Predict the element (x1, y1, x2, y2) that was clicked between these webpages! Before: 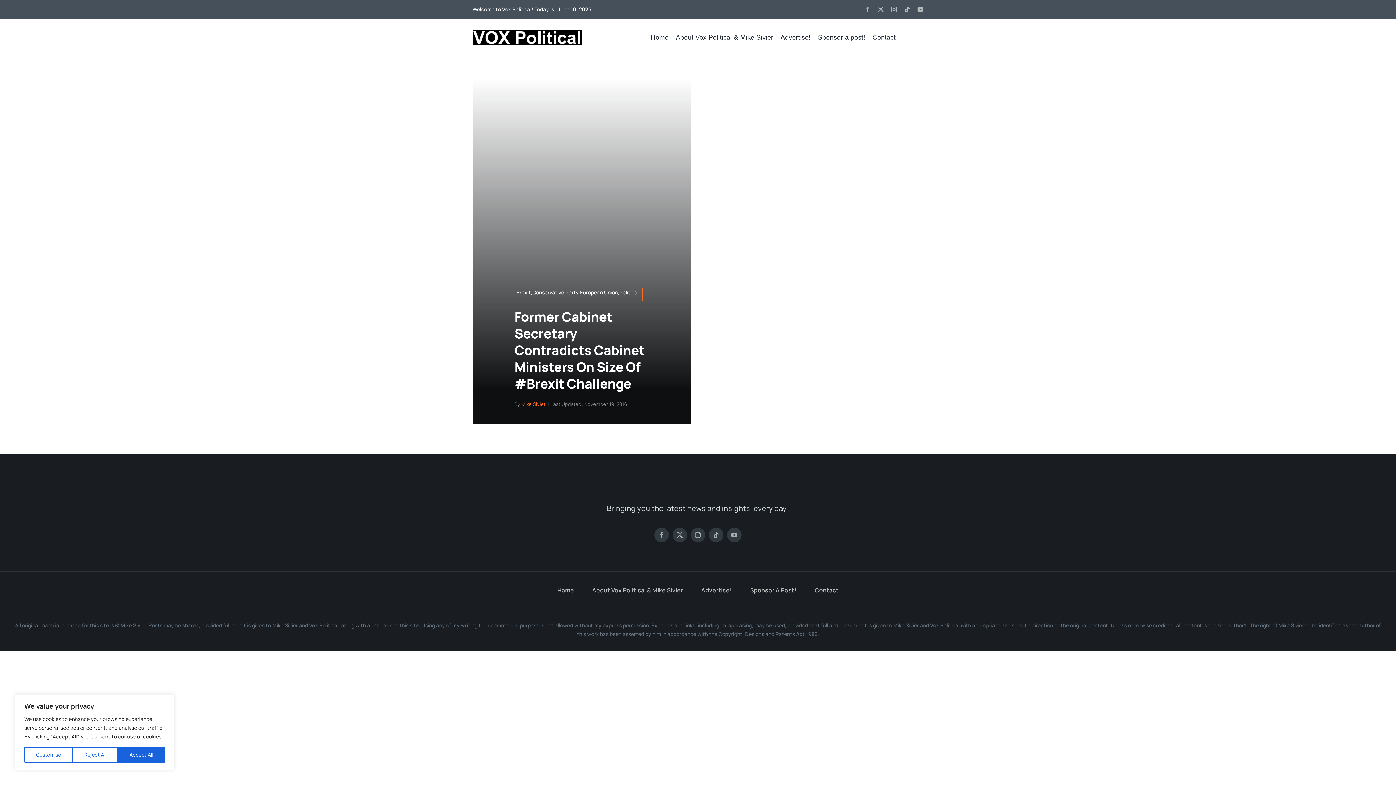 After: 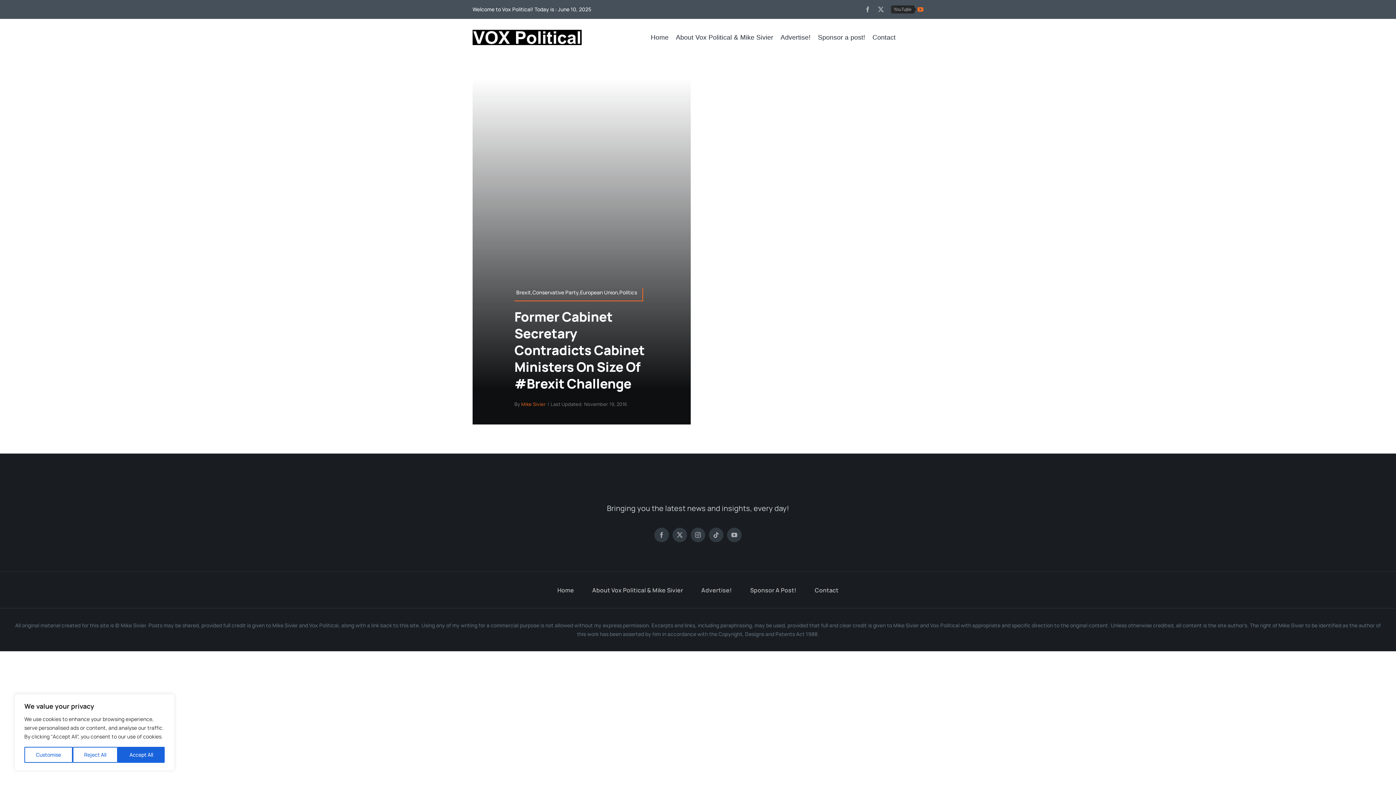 Action: bbox: (917, 6, 923, 12) label: youtube